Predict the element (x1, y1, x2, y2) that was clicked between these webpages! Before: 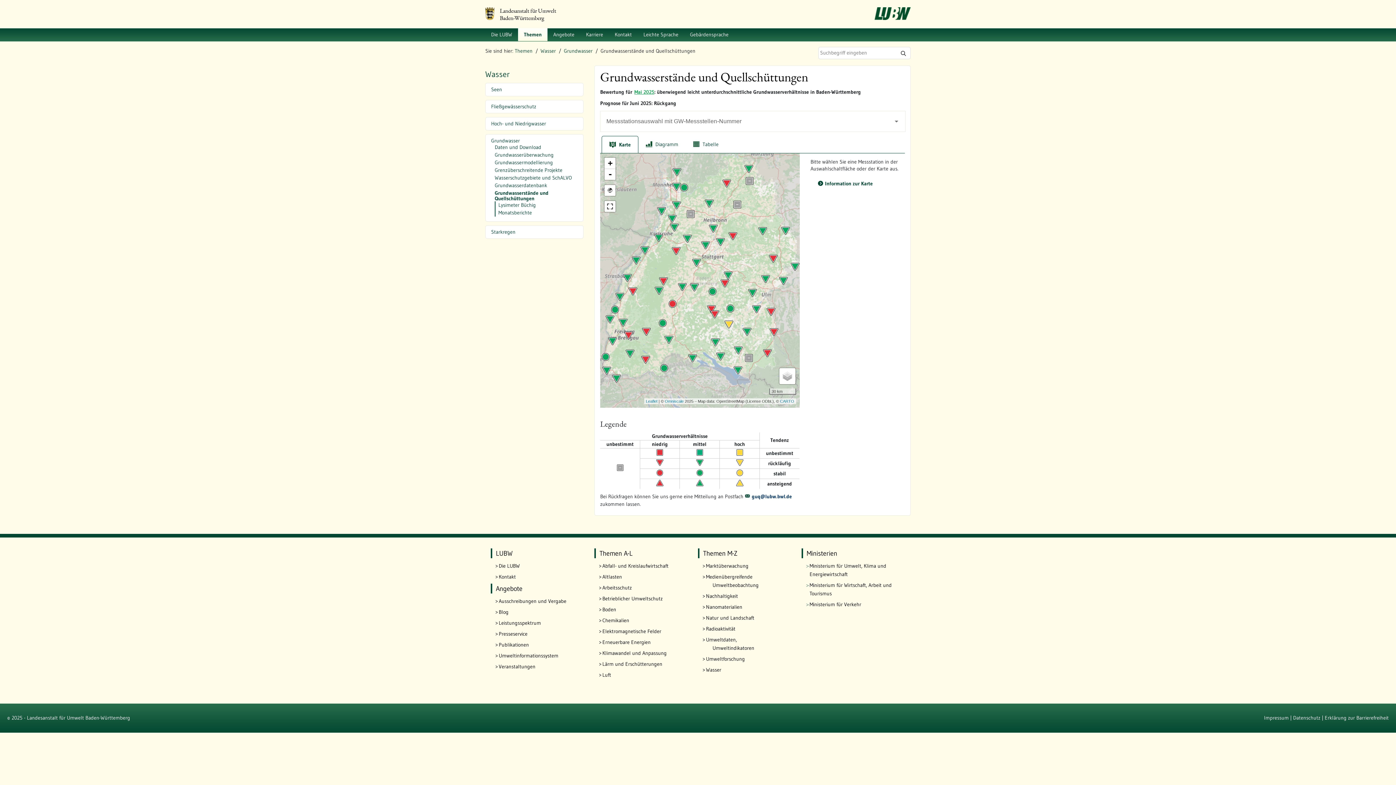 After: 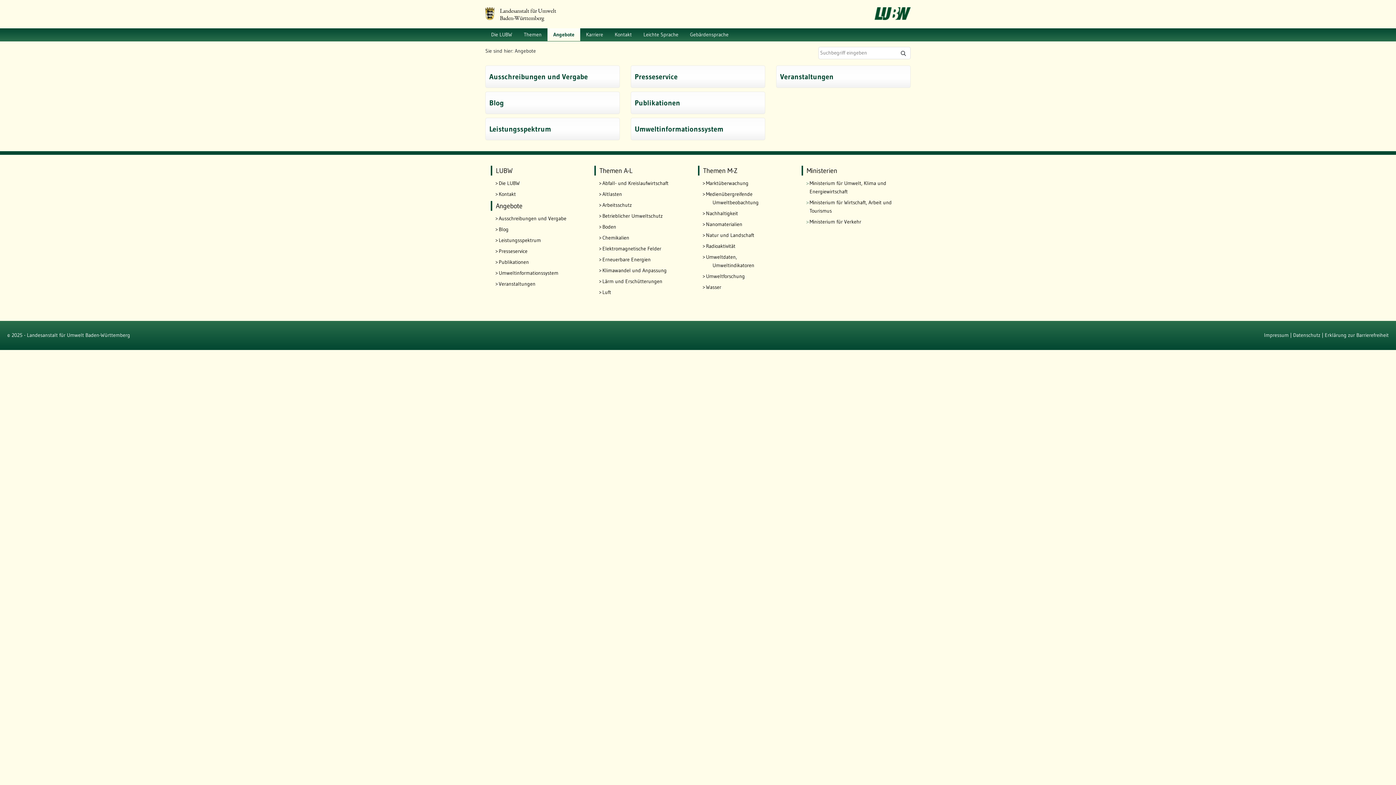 Action: bbox: (547, 28, 580, 41) label: Angebote